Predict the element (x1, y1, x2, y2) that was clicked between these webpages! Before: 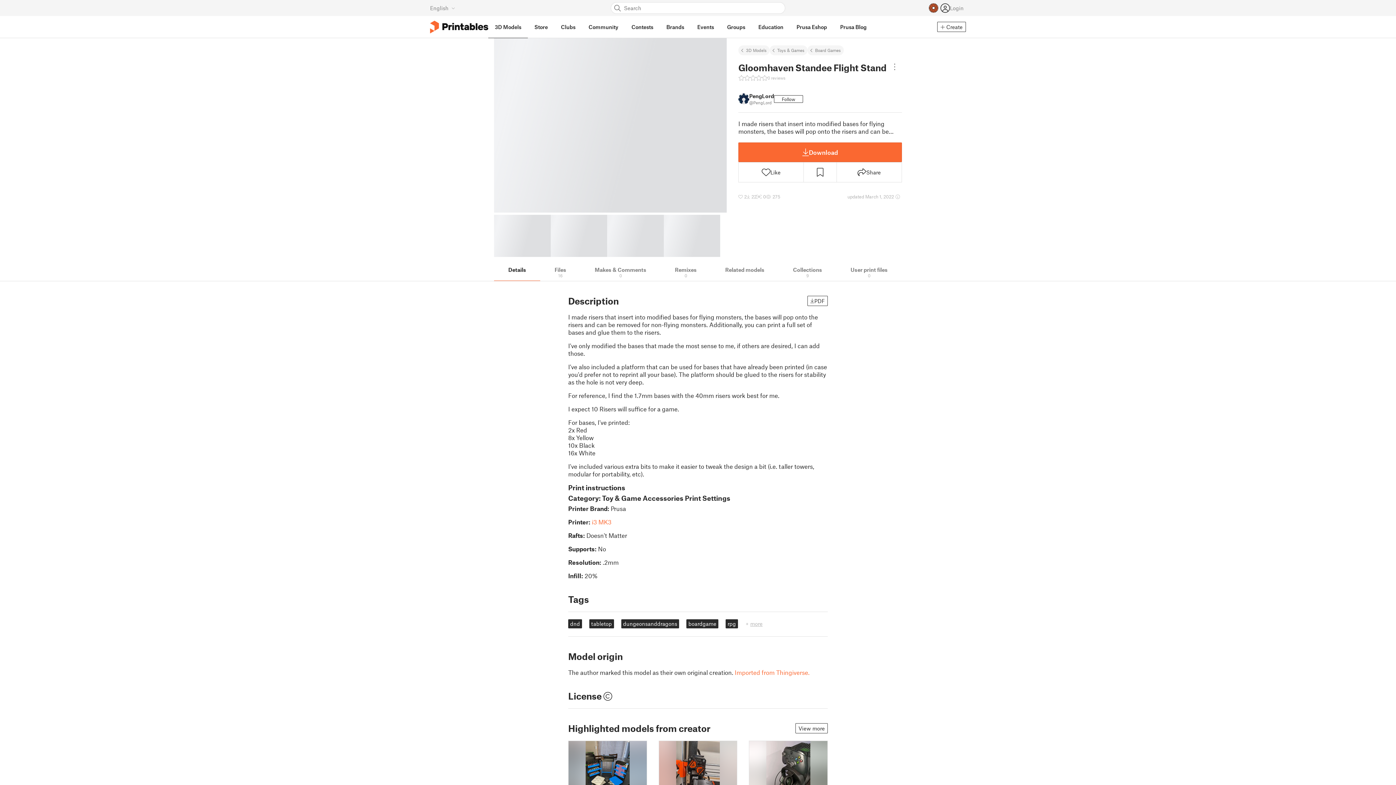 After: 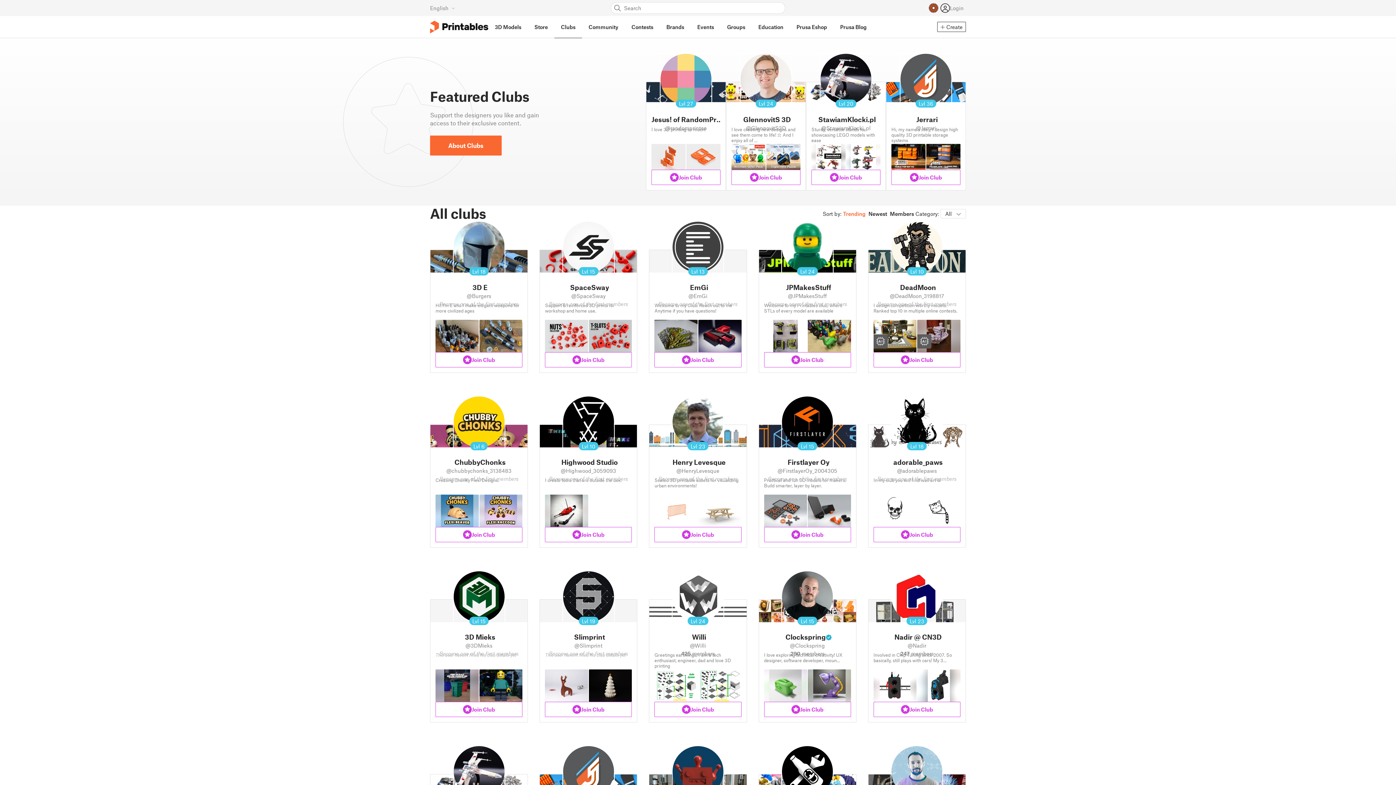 Action: bbox: (554, 16, 582, 38) label: Clubs